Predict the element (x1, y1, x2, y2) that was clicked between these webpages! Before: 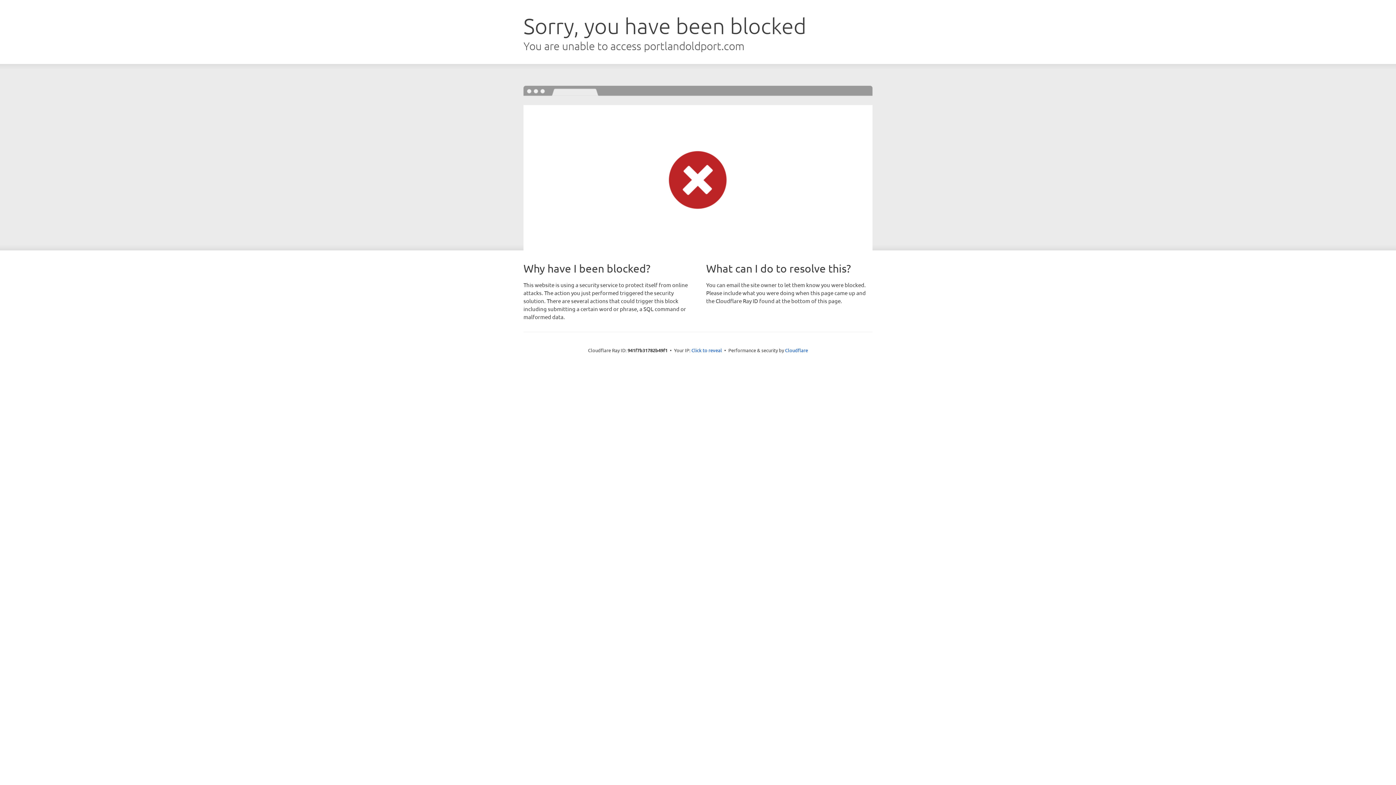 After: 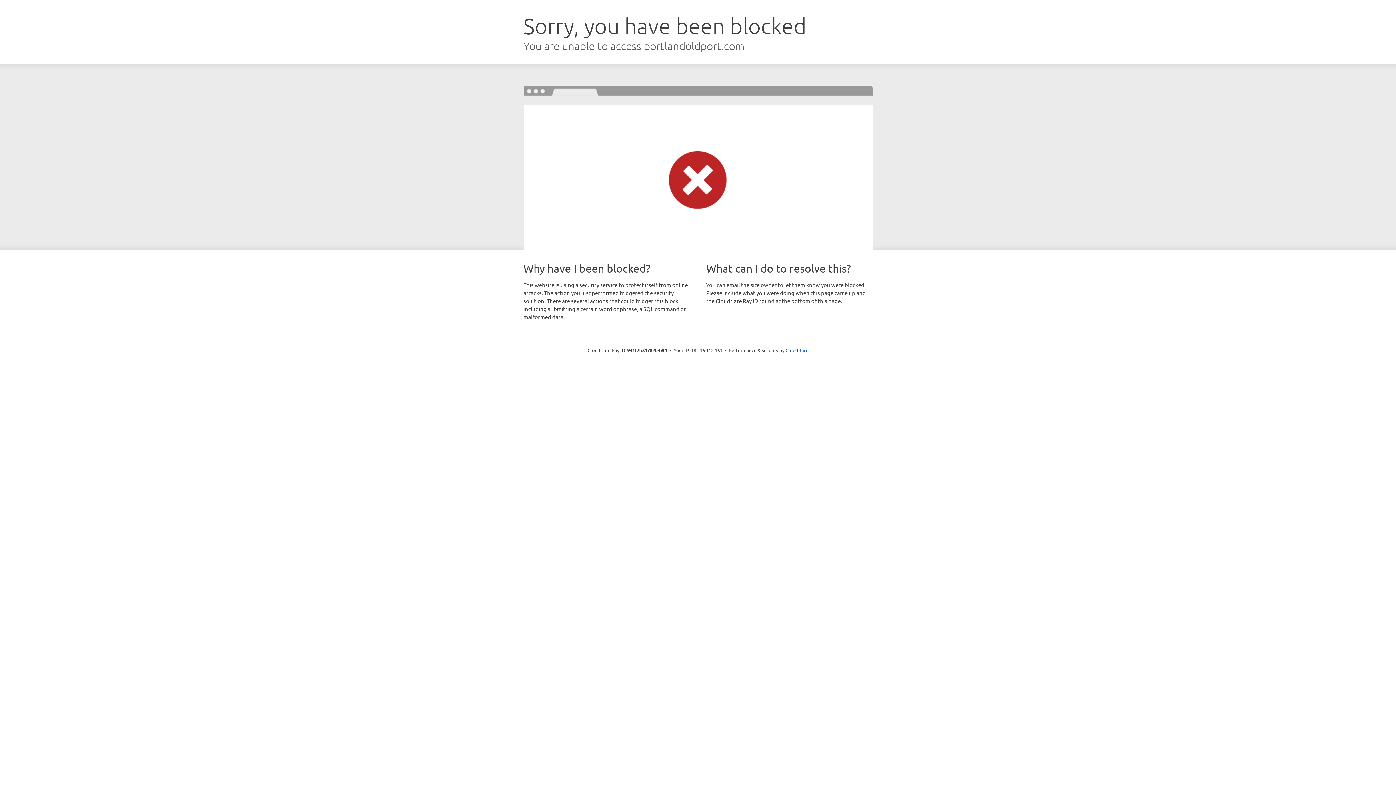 Action: label: Click to reveal bbox: (691, 346, 722, 353)